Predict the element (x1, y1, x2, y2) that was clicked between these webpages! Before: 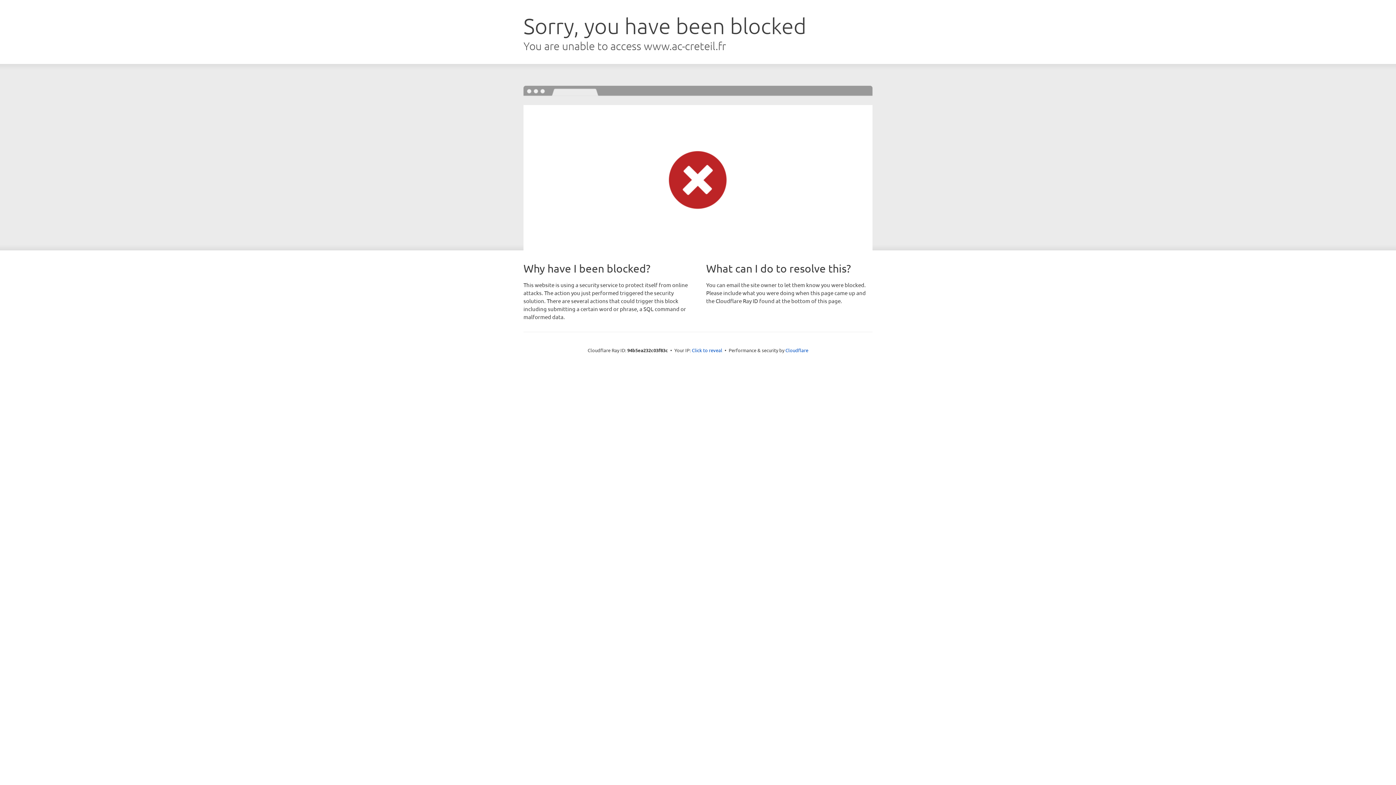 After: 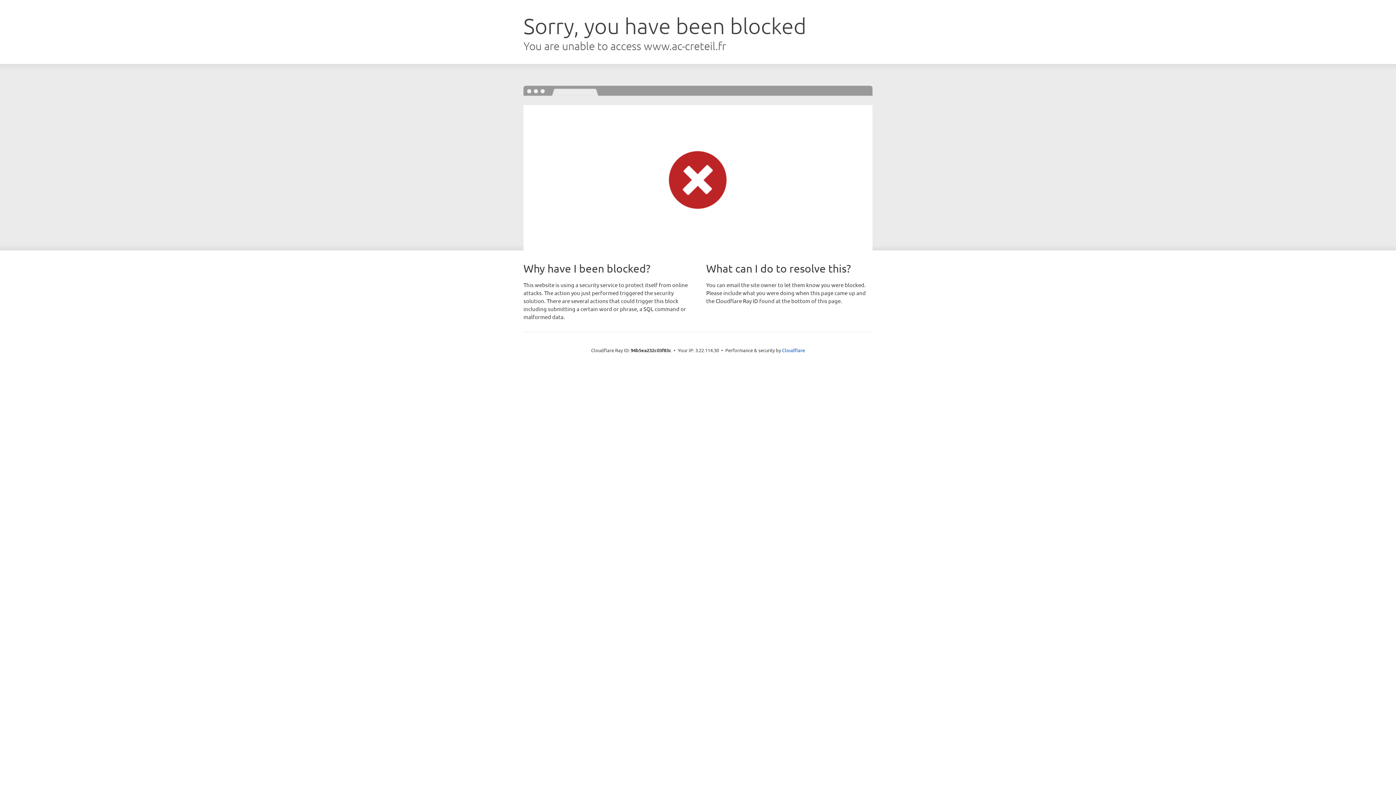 Action: bbox: (692, 346, 722, 353) label: Click to reveal